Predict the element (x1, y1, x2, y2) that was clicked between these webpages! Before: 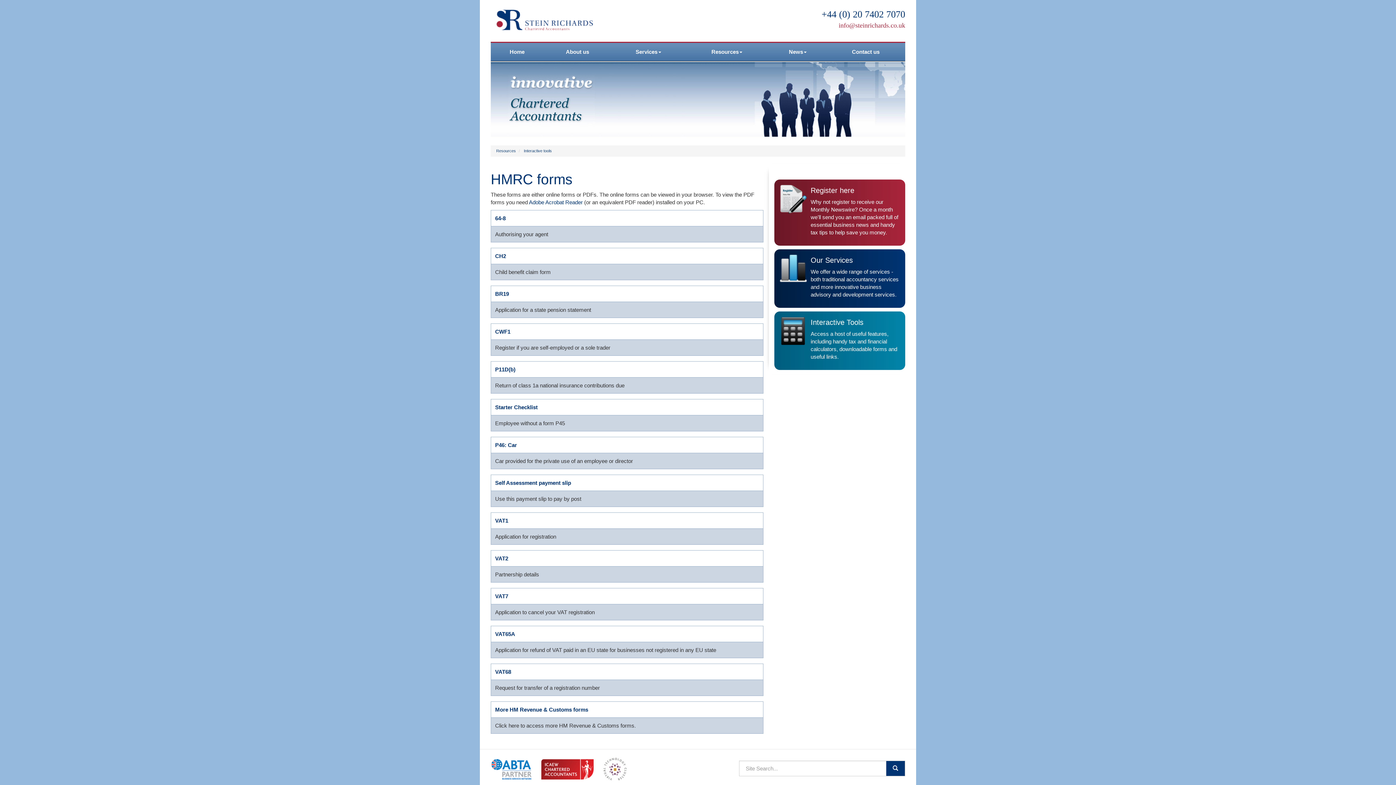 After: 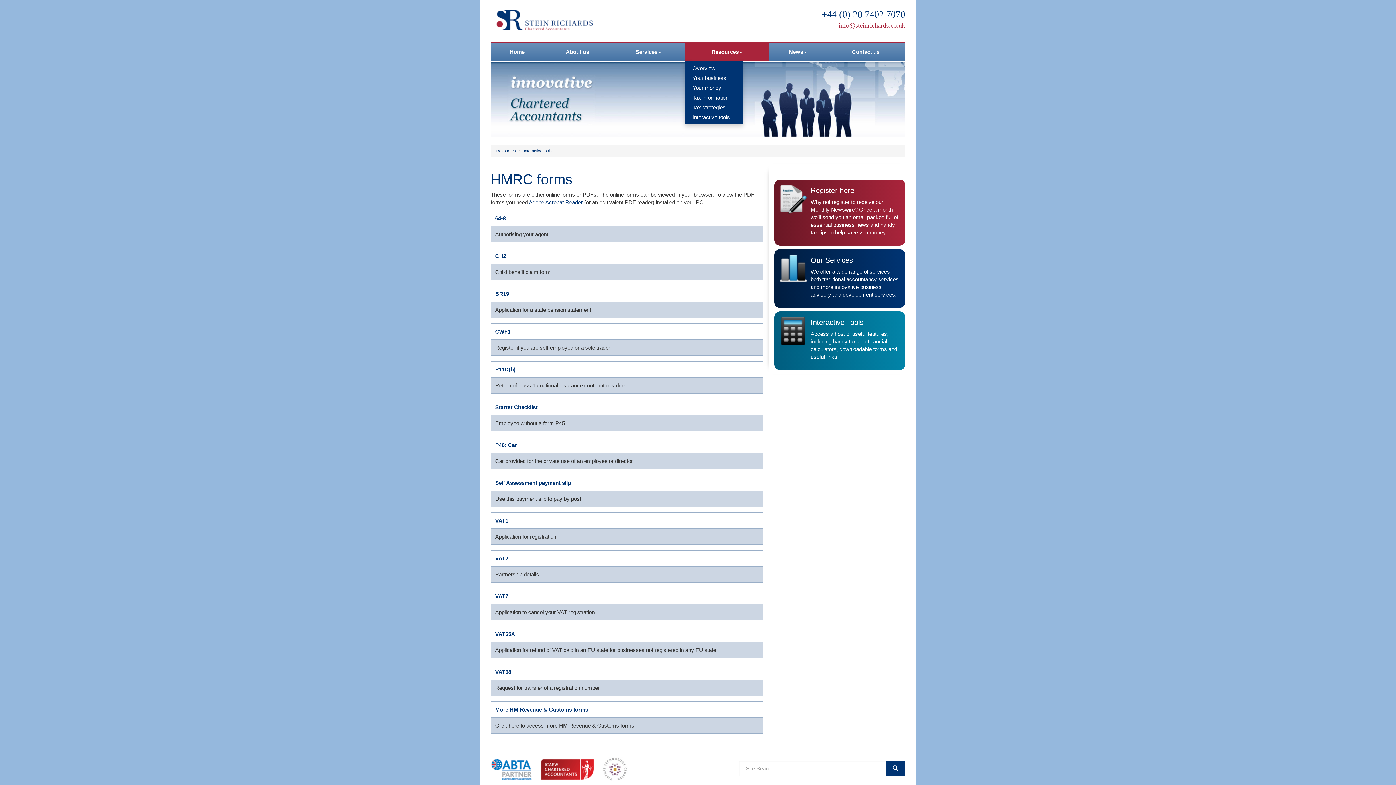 Action: label: Resources bbox: (685, 42, 769, 60)